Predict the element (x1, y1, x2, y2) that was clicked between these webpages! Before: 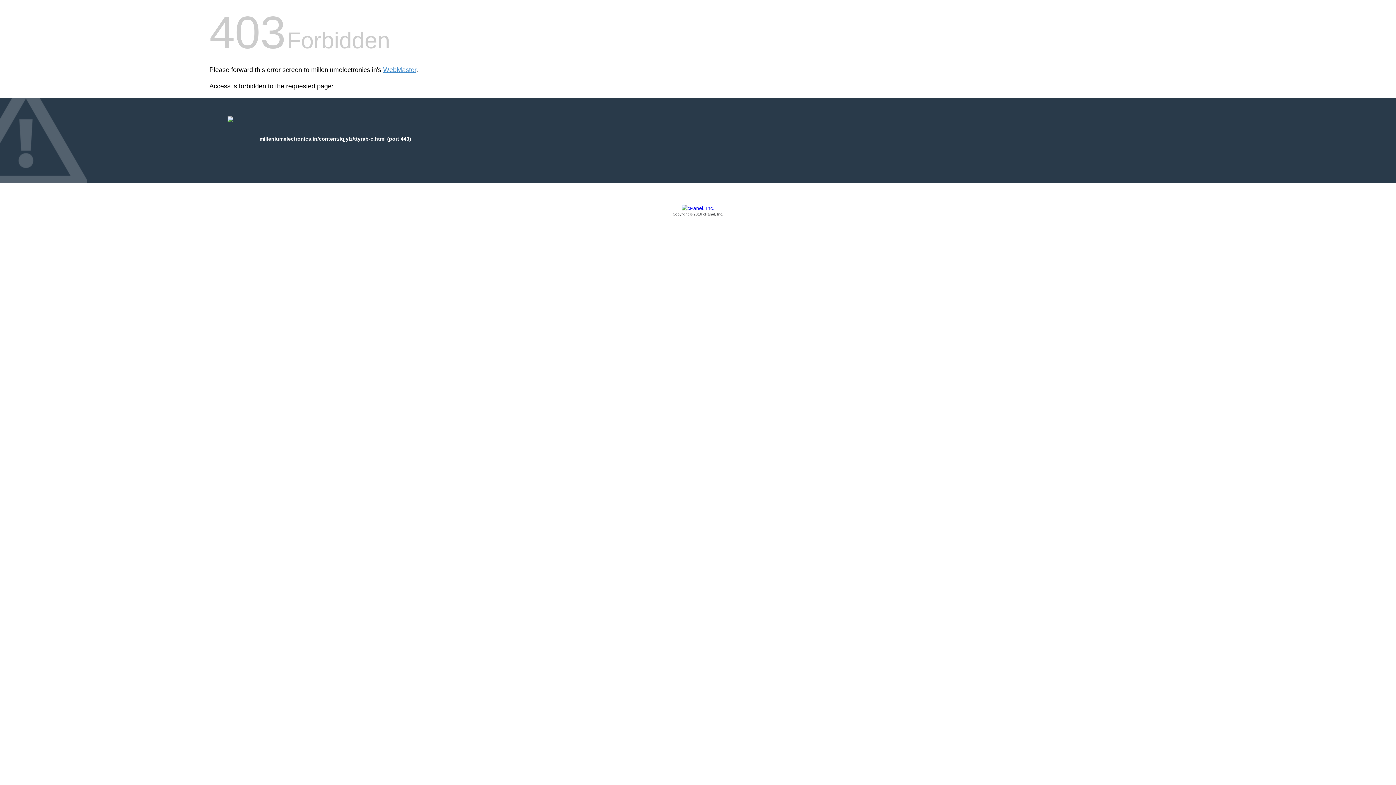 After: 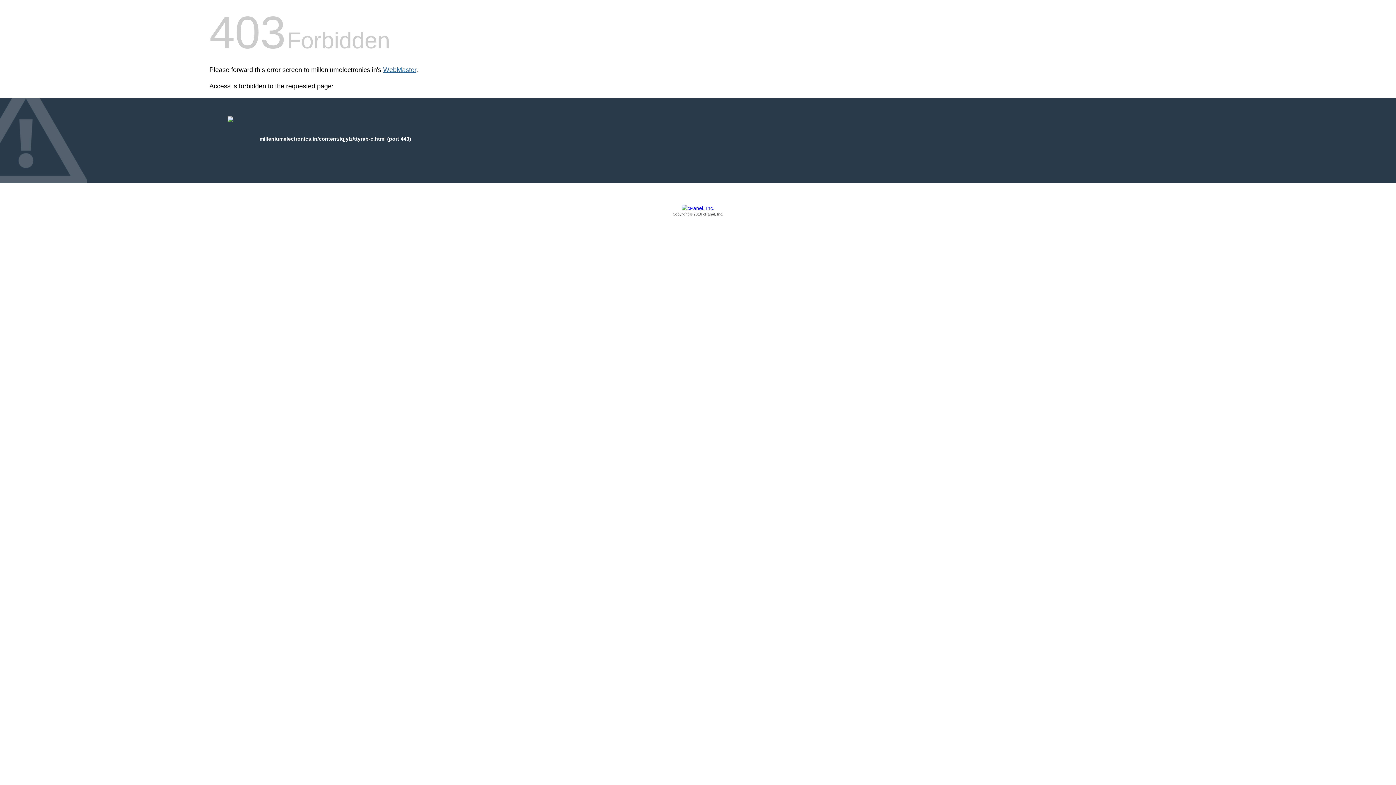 Action: bbox: (383, 66, 416, 73) label: WebMaster